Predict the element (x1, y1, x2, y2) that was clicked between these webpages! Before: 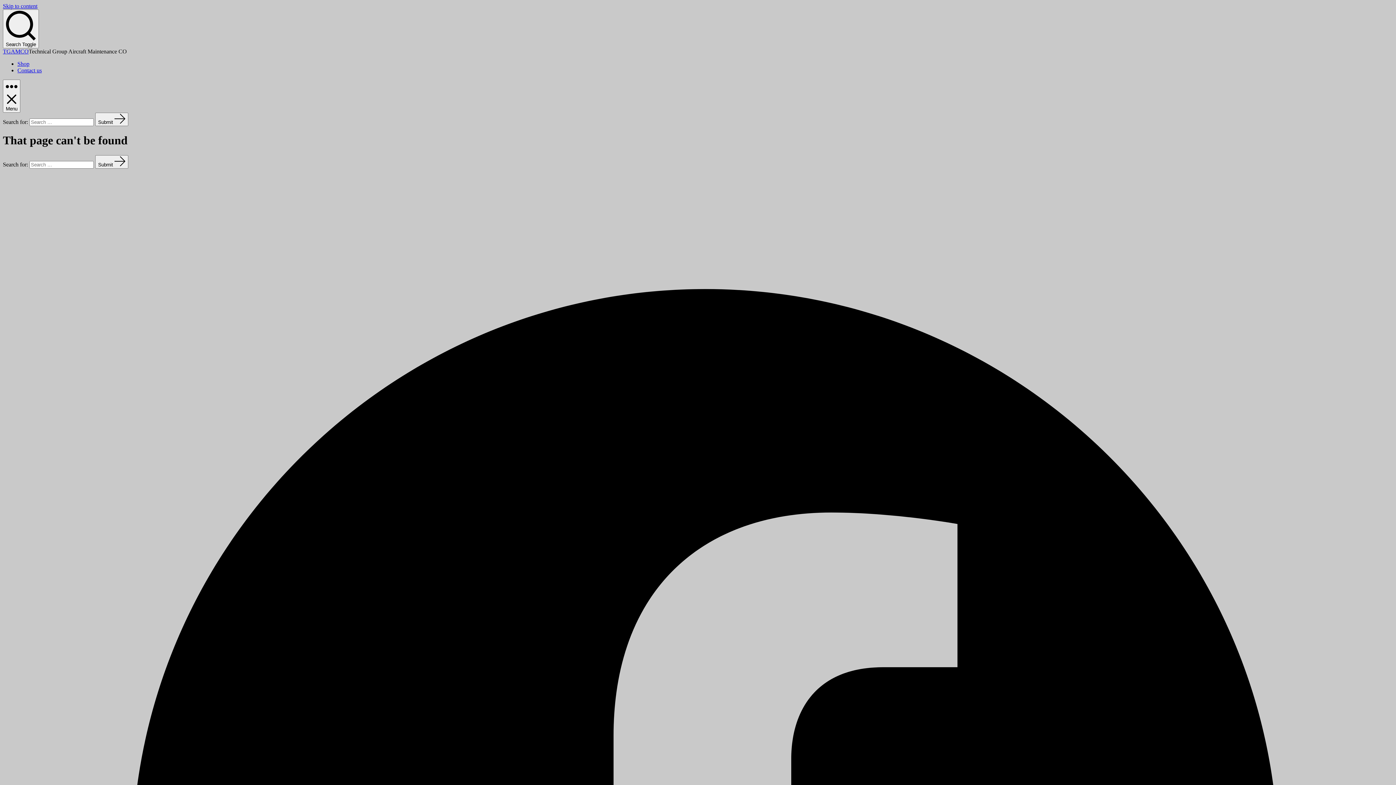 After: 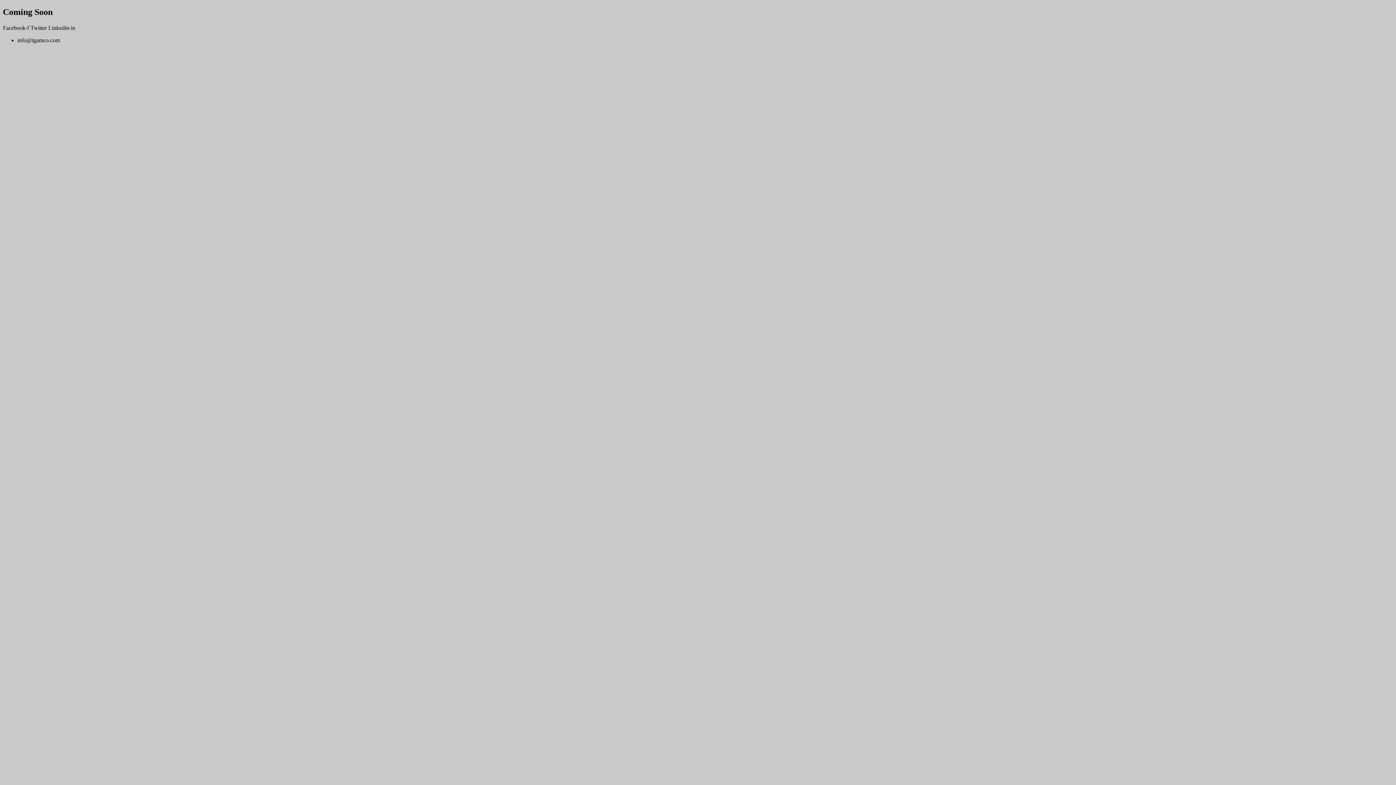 Action: bbox: (2, 48, 28, 54) label: TGAMCO